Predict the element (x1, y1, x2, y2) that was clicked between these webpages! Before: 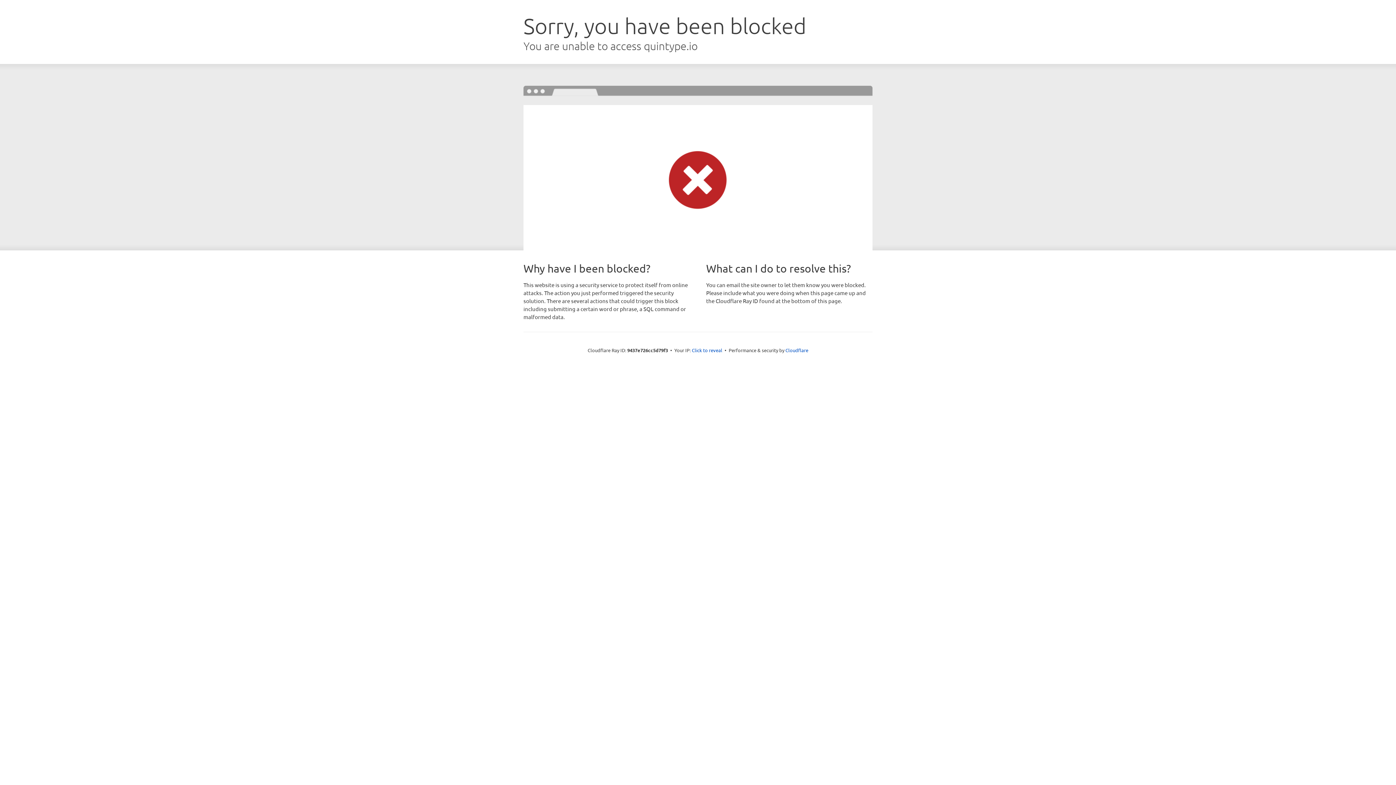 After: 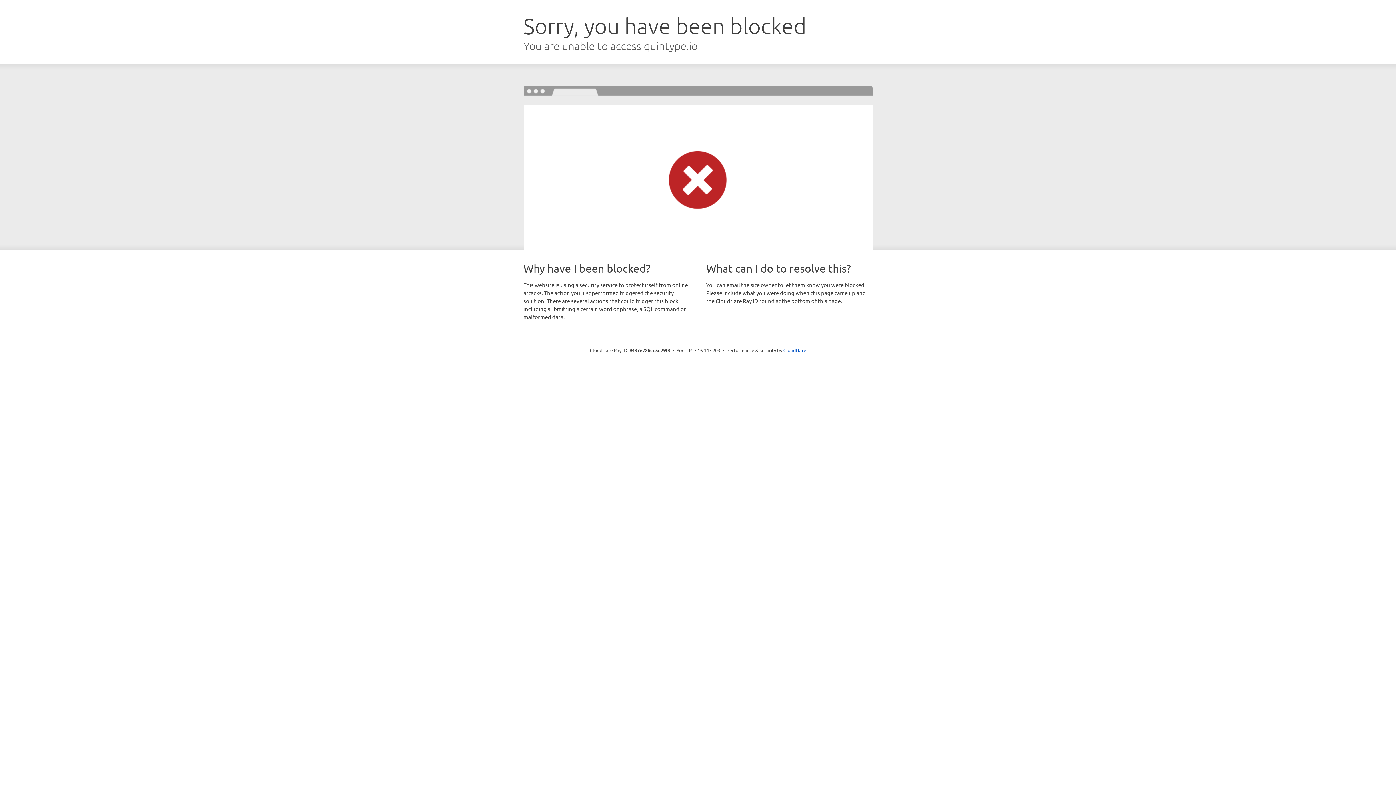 Action: bbox: (692, 346, 722, 353) label: Click to reveal